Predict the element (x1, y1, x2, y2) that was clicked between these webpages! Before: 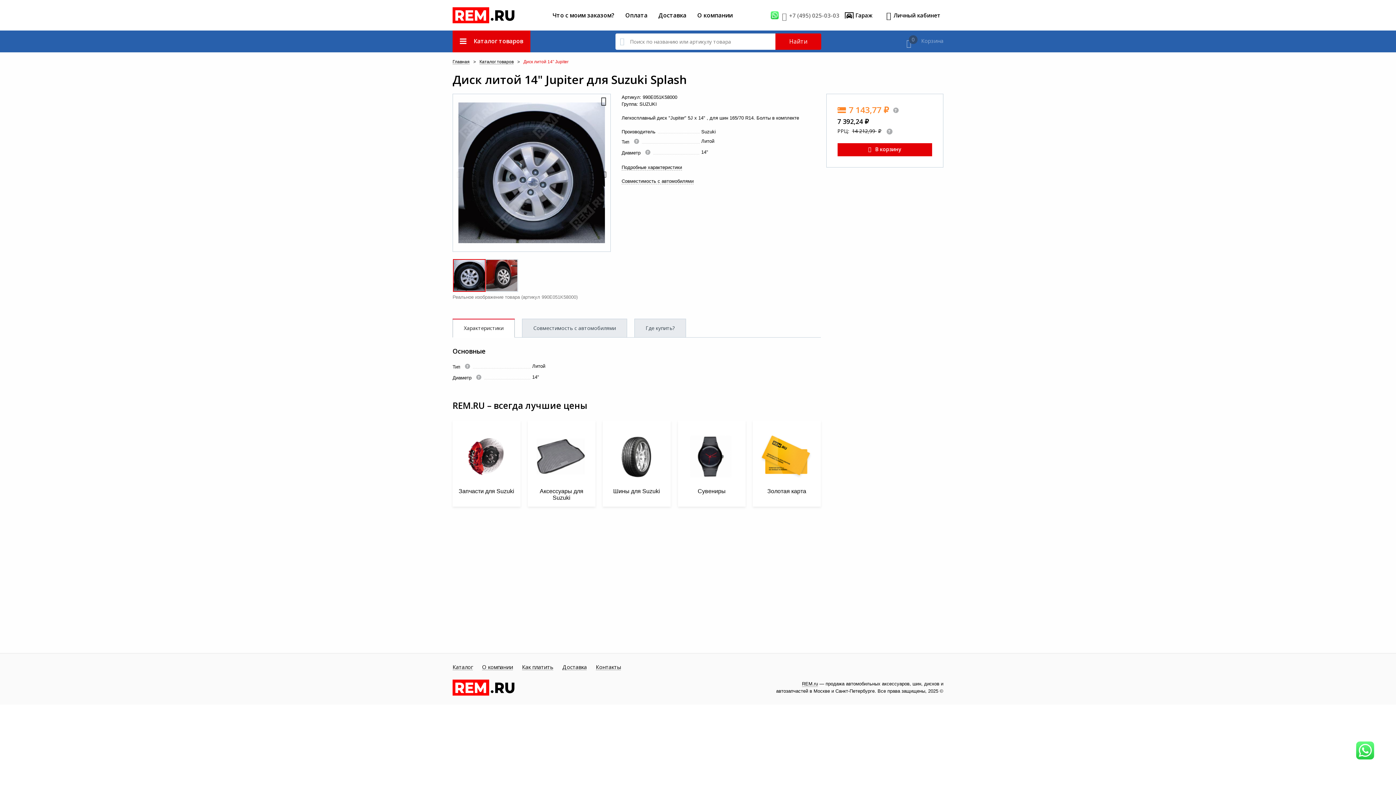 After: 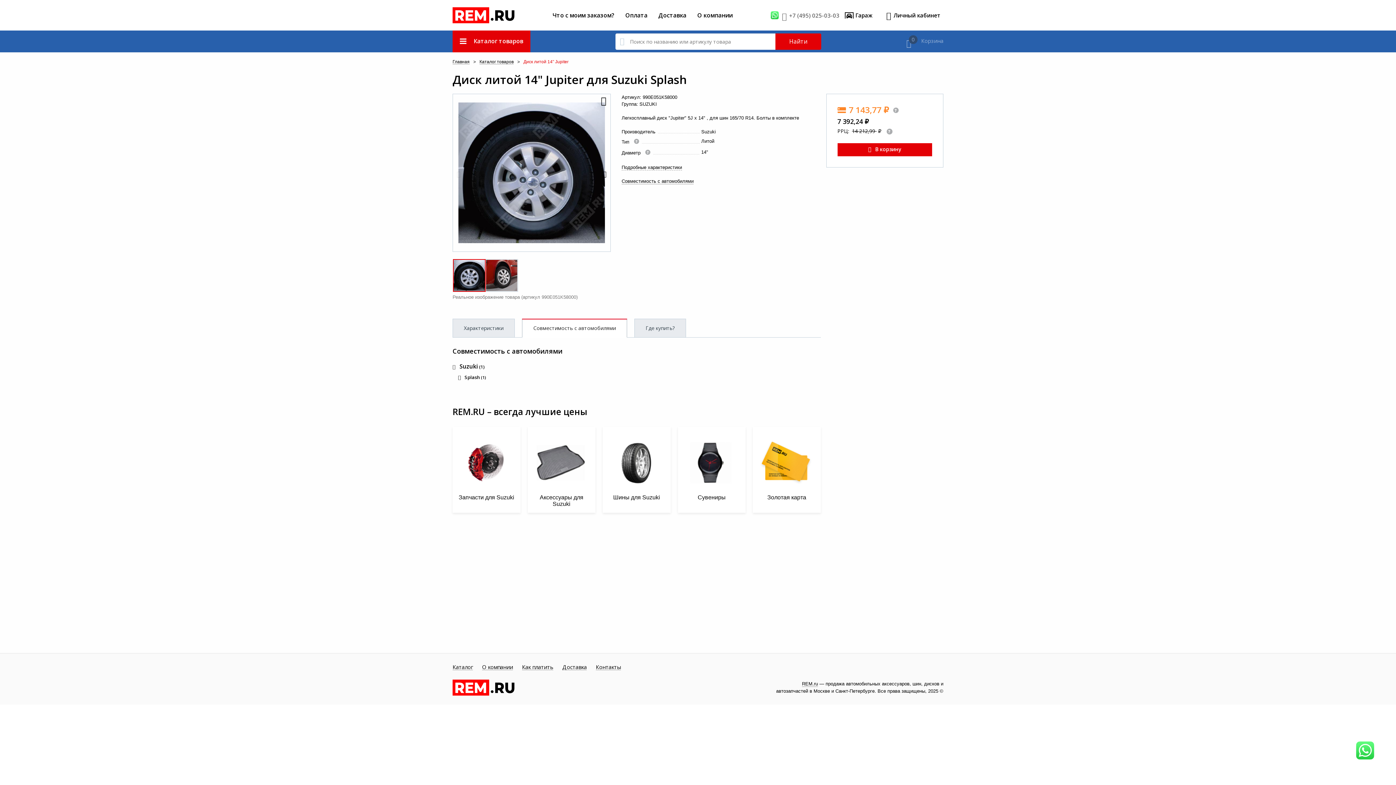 Action: label: Совместимость с автомобилями bbox: (621, 178, 693, 184)